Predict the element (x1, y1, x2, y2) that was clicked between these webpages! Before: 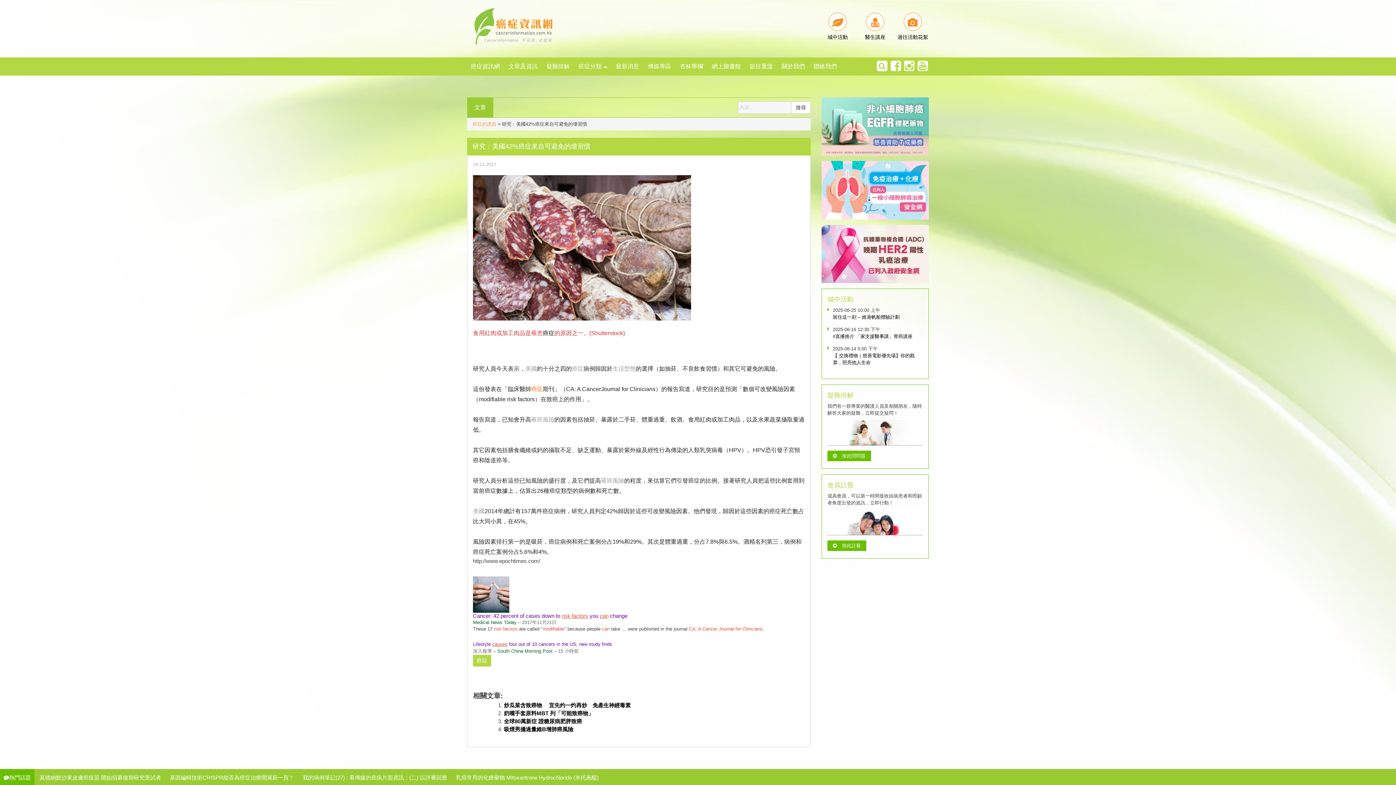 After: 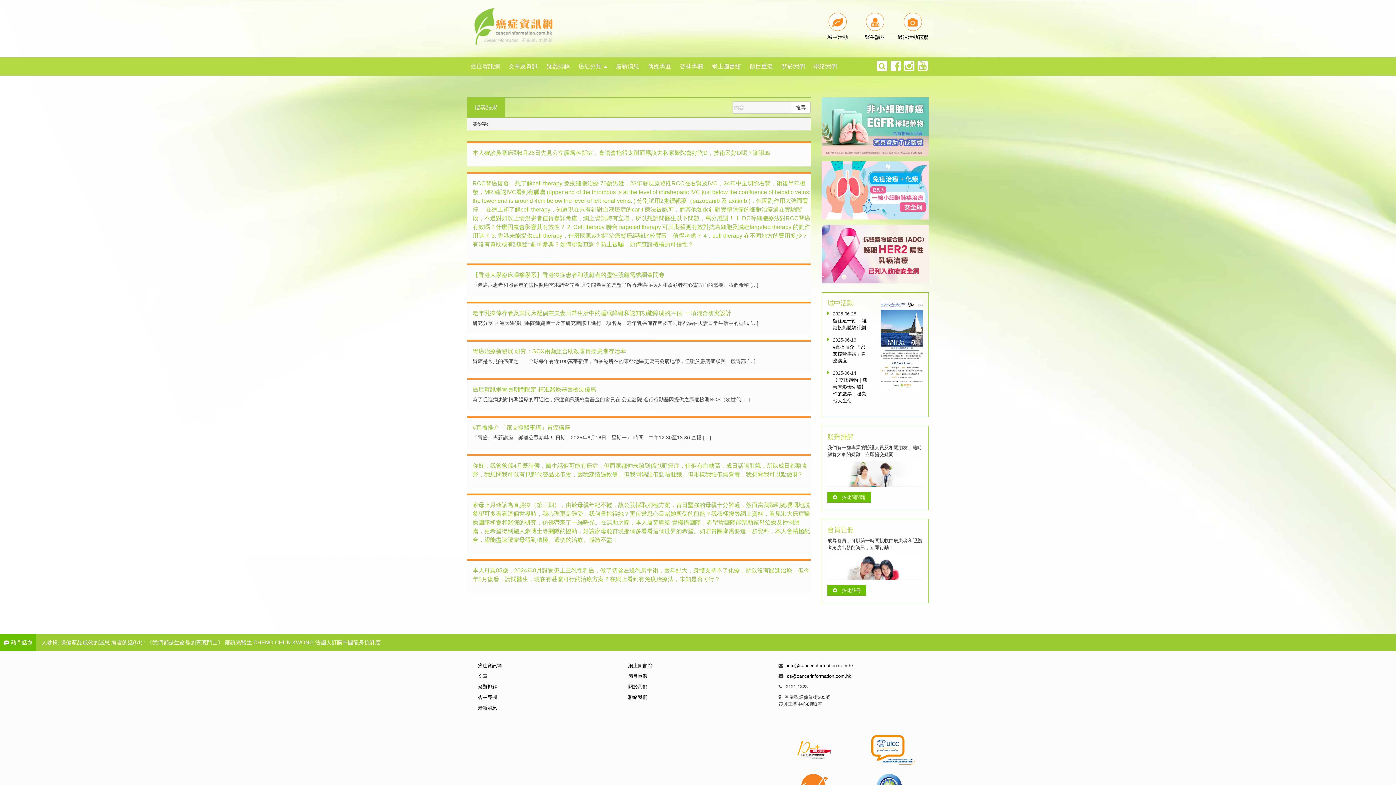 Action: label: 搜尋 bbox: (791, 101, 810, 113)